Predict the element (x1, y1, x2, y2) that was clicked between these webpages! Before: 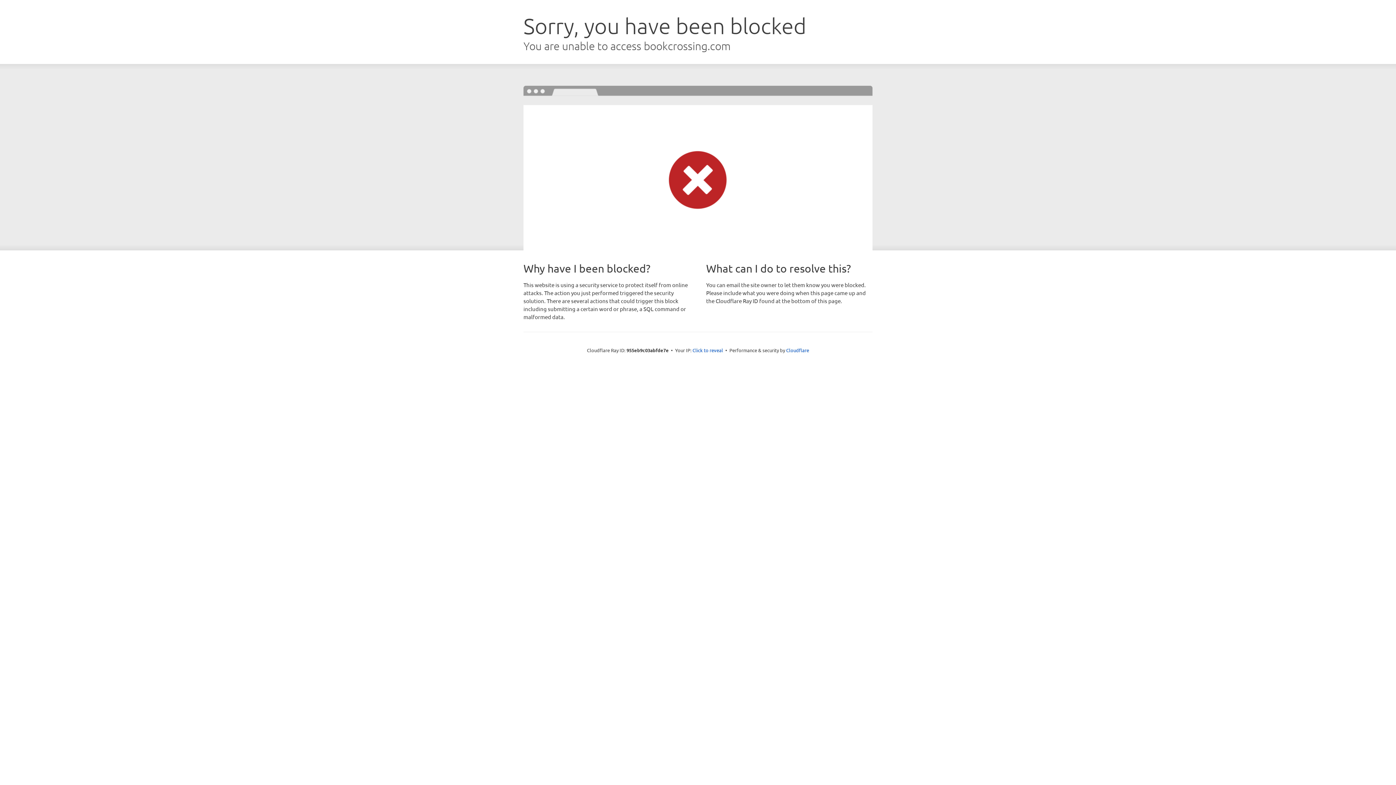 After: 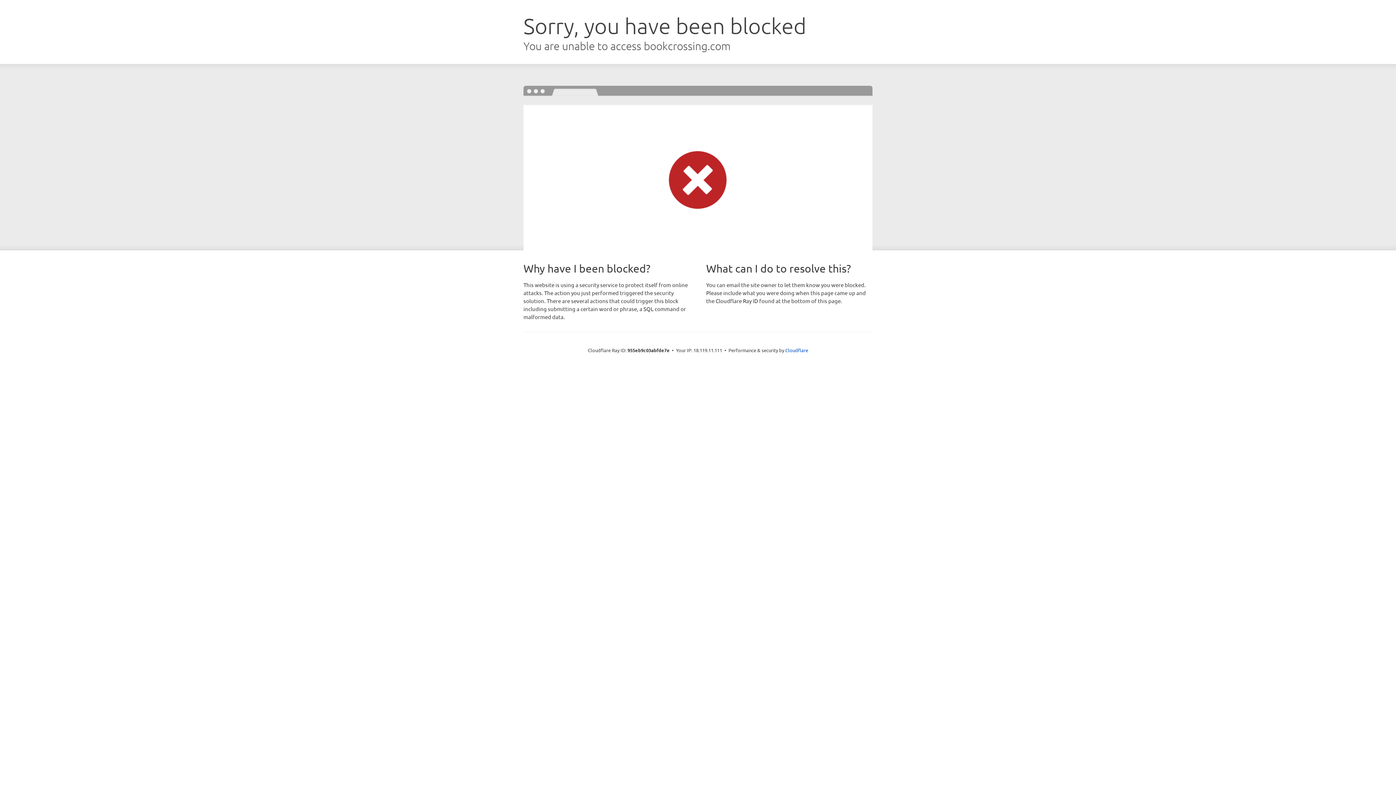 Action: bbox: (692, 346, 723, 353) label: Click to reveal